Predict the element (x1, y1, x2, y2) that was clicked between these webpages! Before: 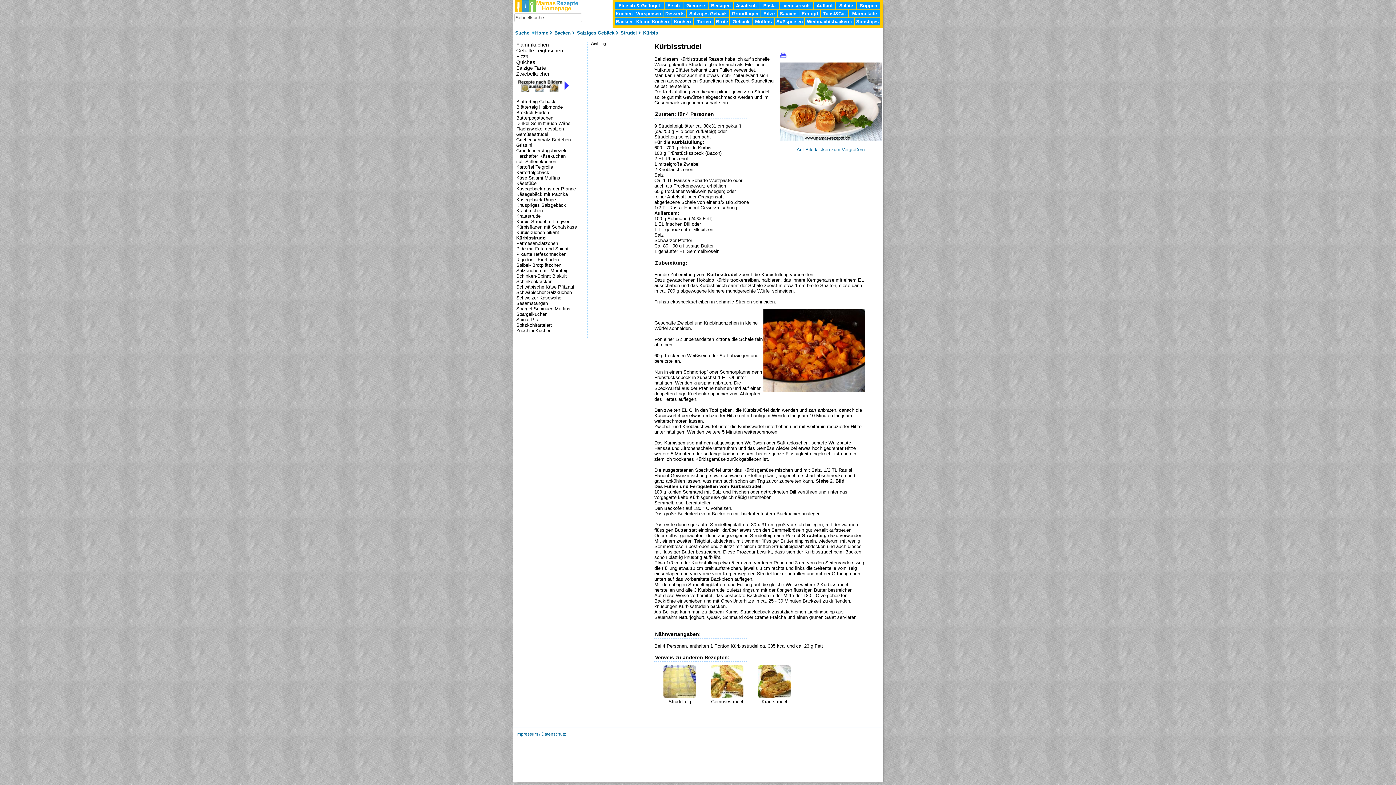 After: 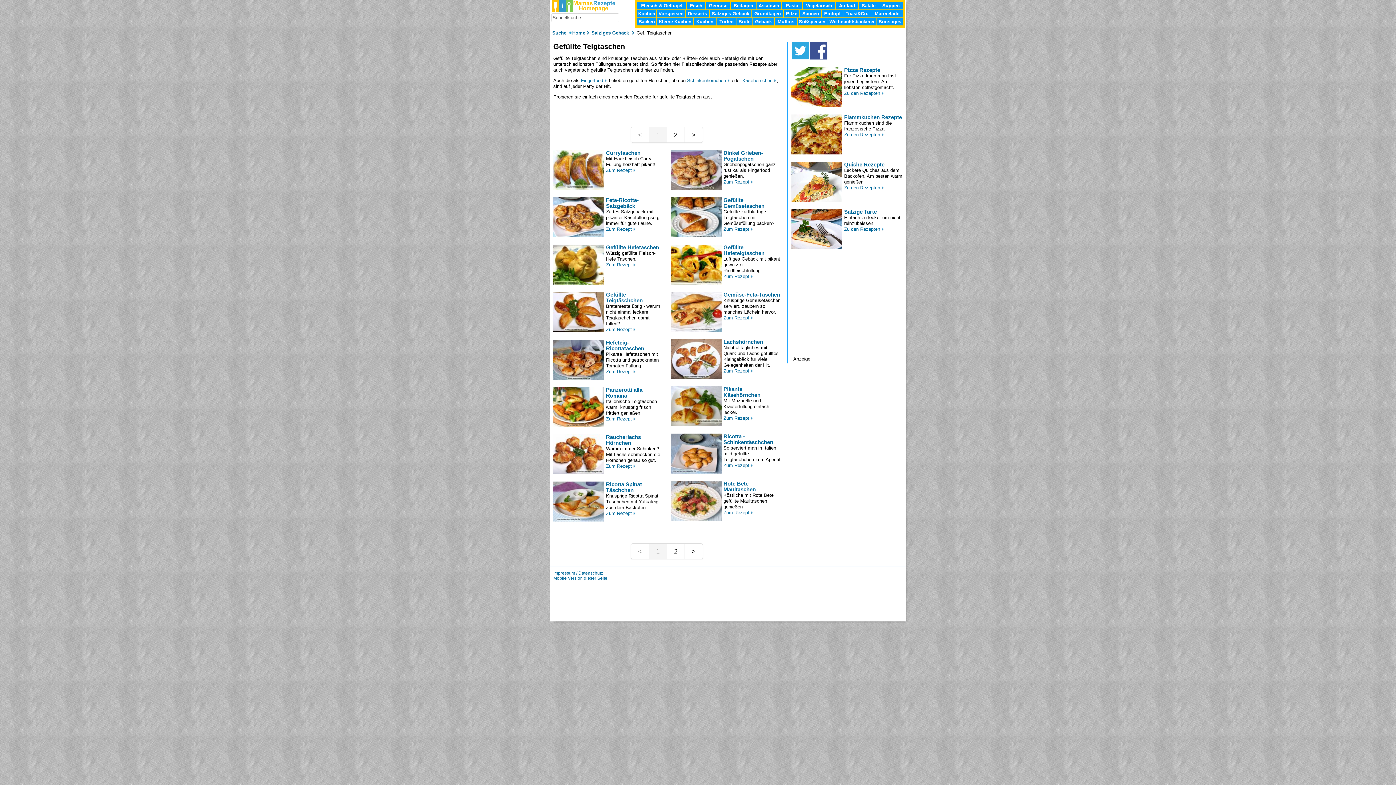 Action: bbox: (516, 47, 563, 53) label: Gefüllte Teigtaschen